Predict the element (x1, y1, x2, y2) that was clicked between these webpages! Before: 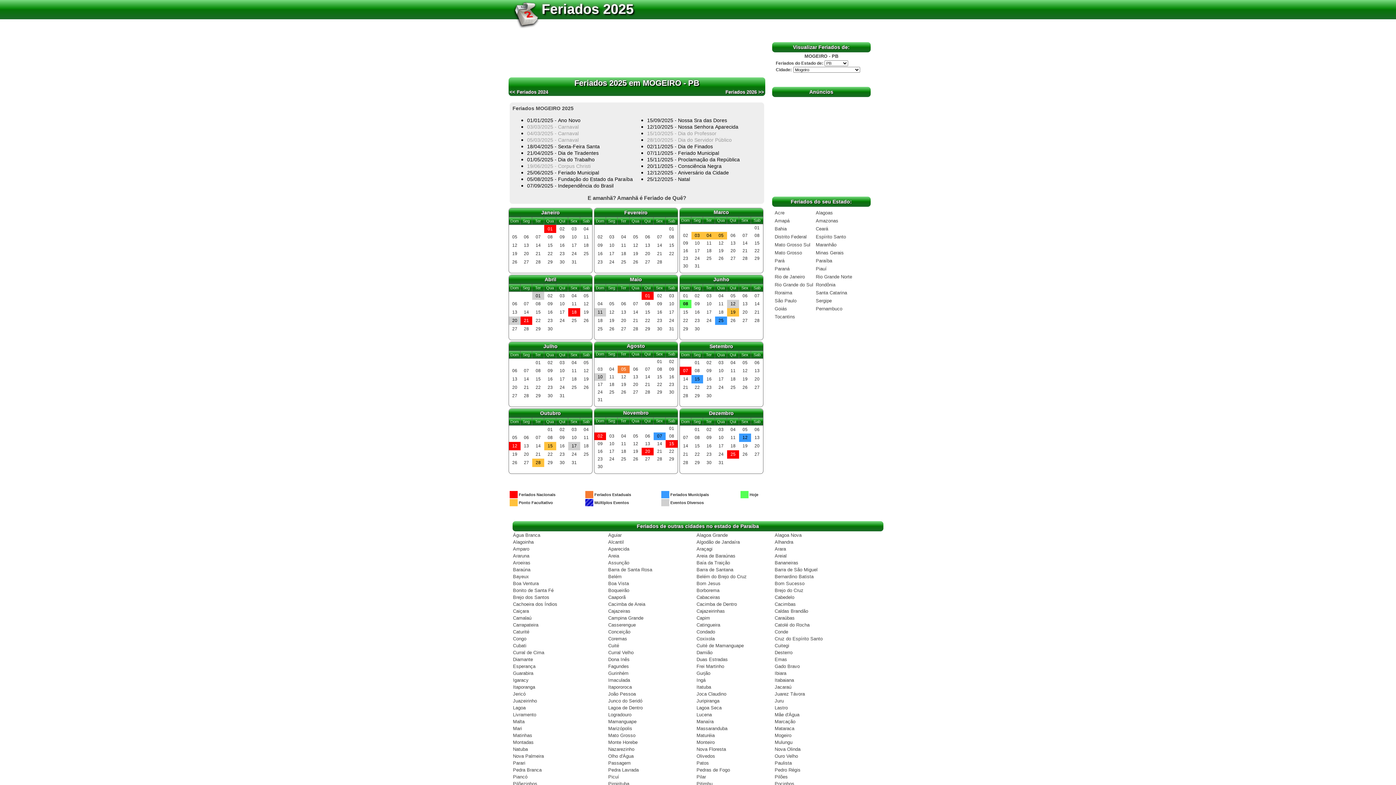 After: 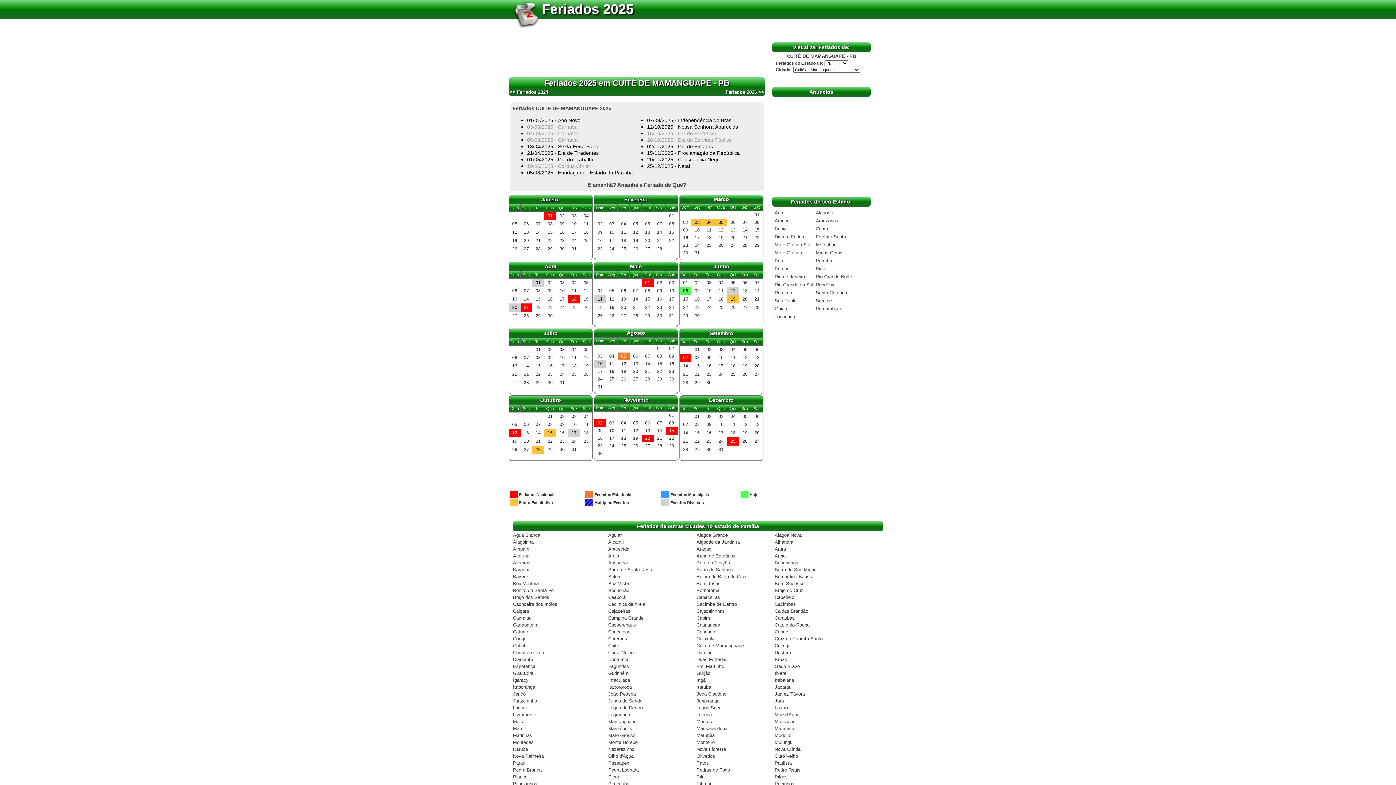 Action: label: Cuité de Mamanguape bbox: (696, 642, 744, 648)